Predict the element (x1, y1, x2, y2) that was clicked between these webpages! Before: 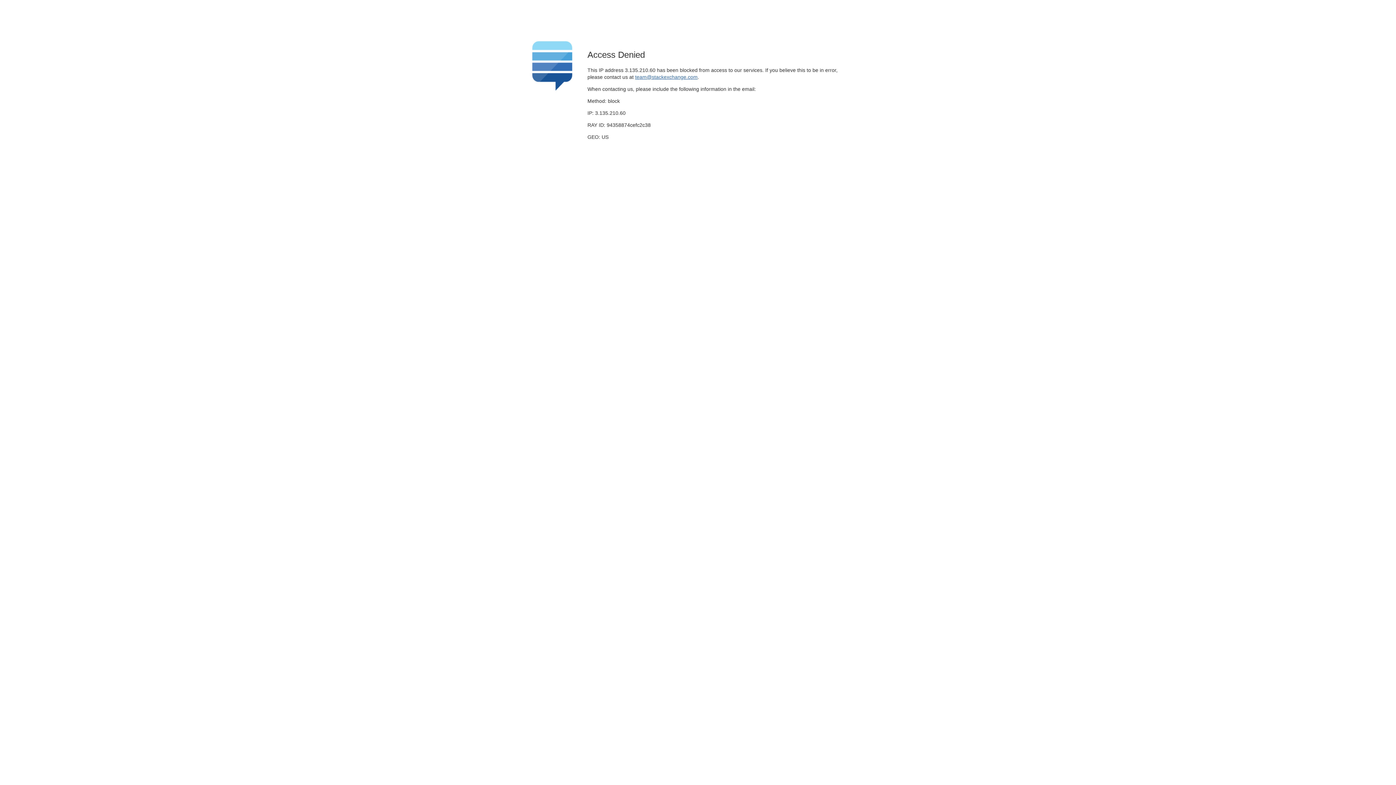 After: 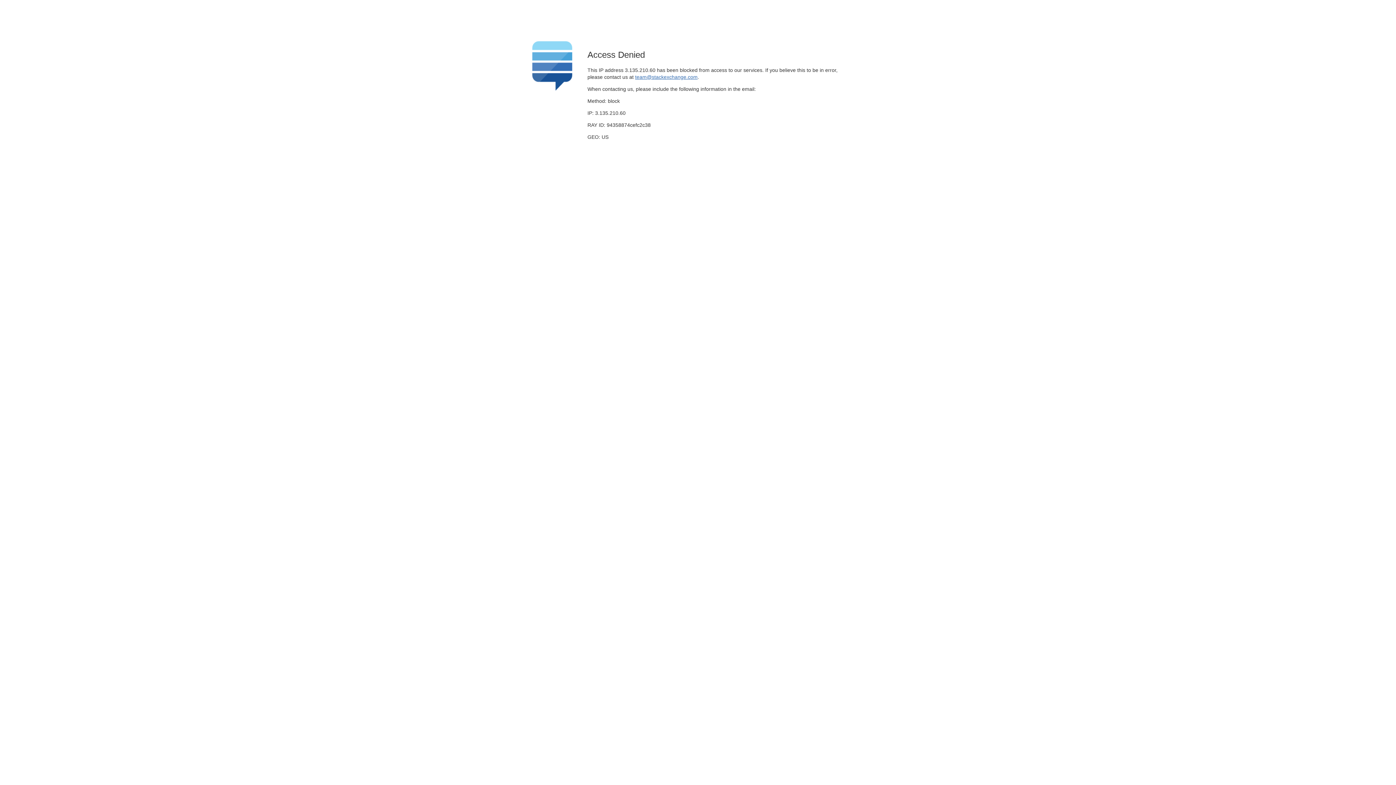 Action: bbox: (635, 74, 697, 79) label: team@stackexchange.com